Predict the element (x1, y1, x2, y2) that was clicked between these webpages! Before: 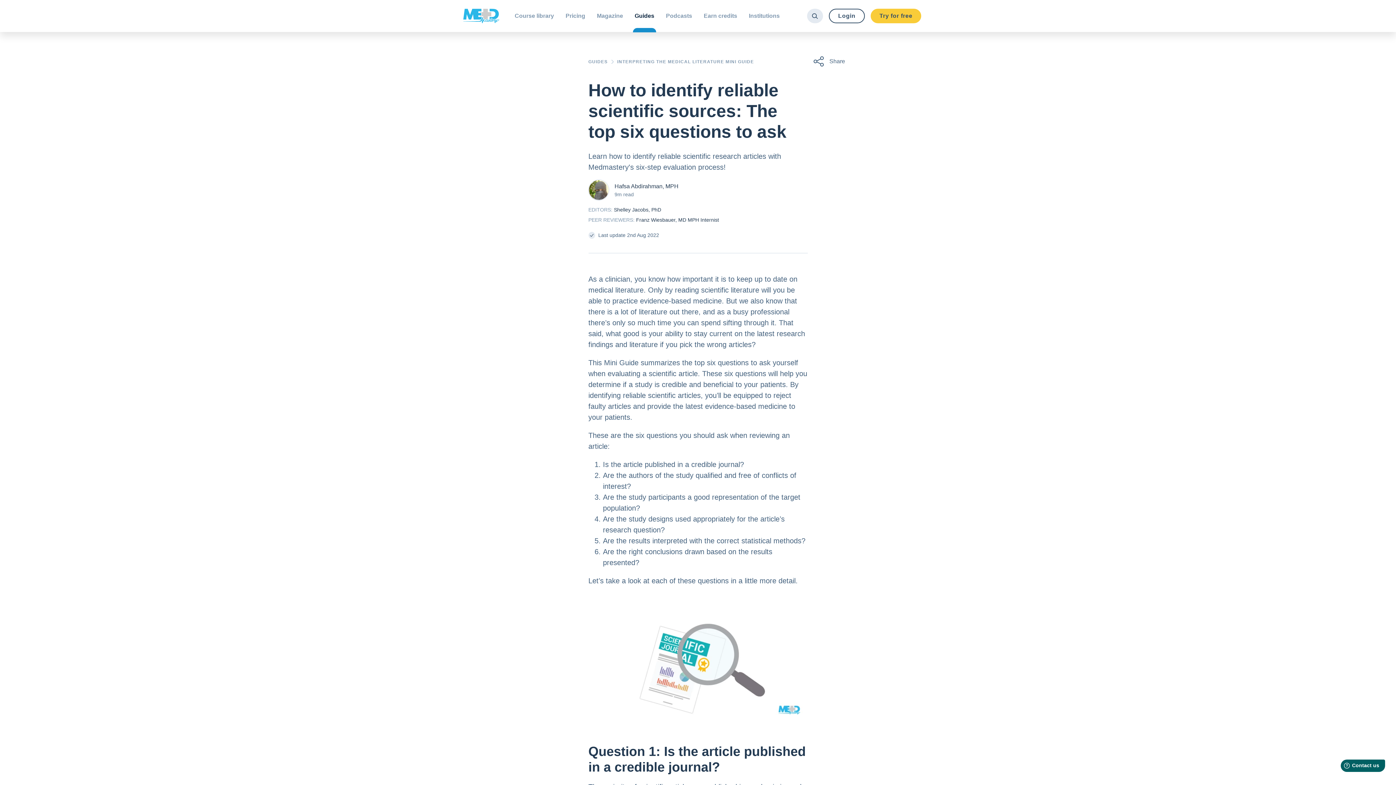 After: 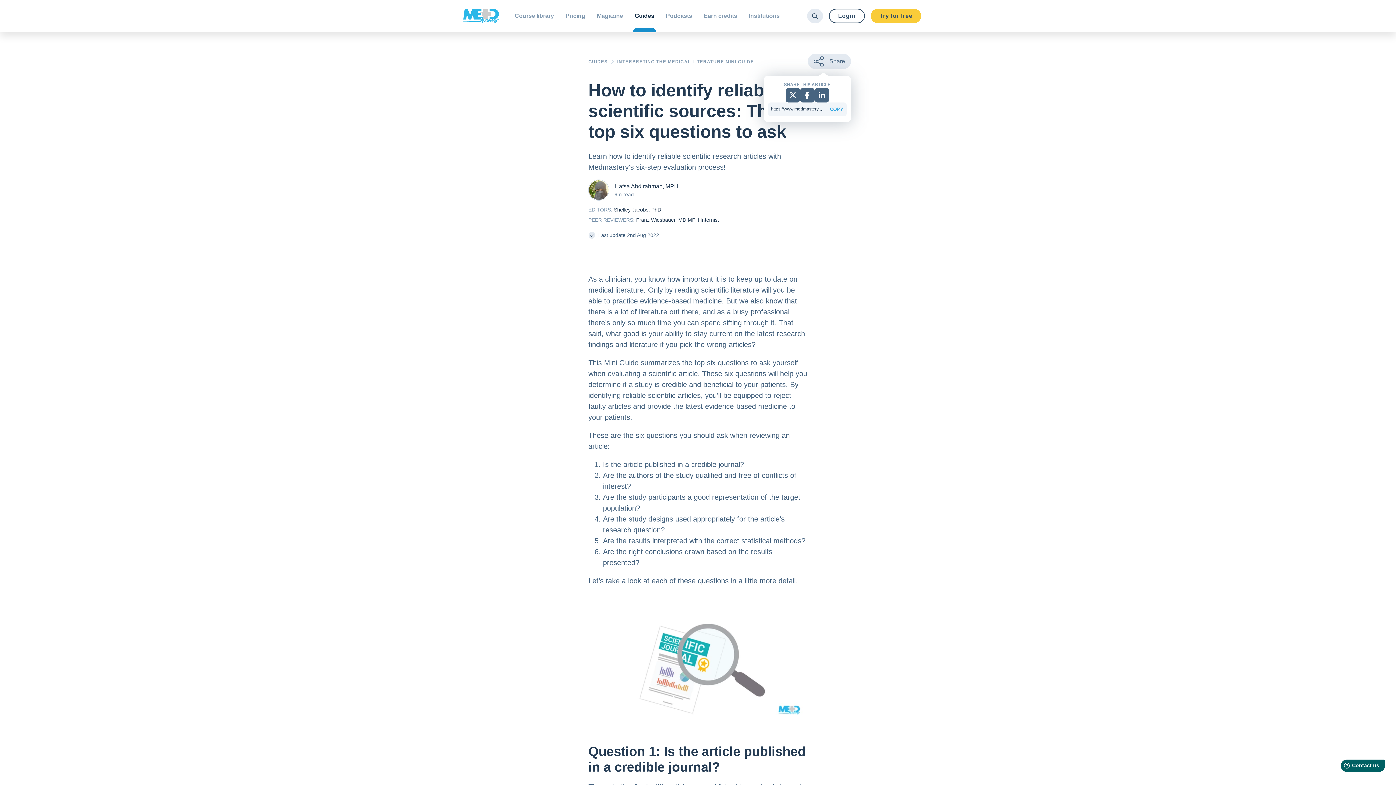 Action: label: Share bbox: (807, 53, 851, 68)